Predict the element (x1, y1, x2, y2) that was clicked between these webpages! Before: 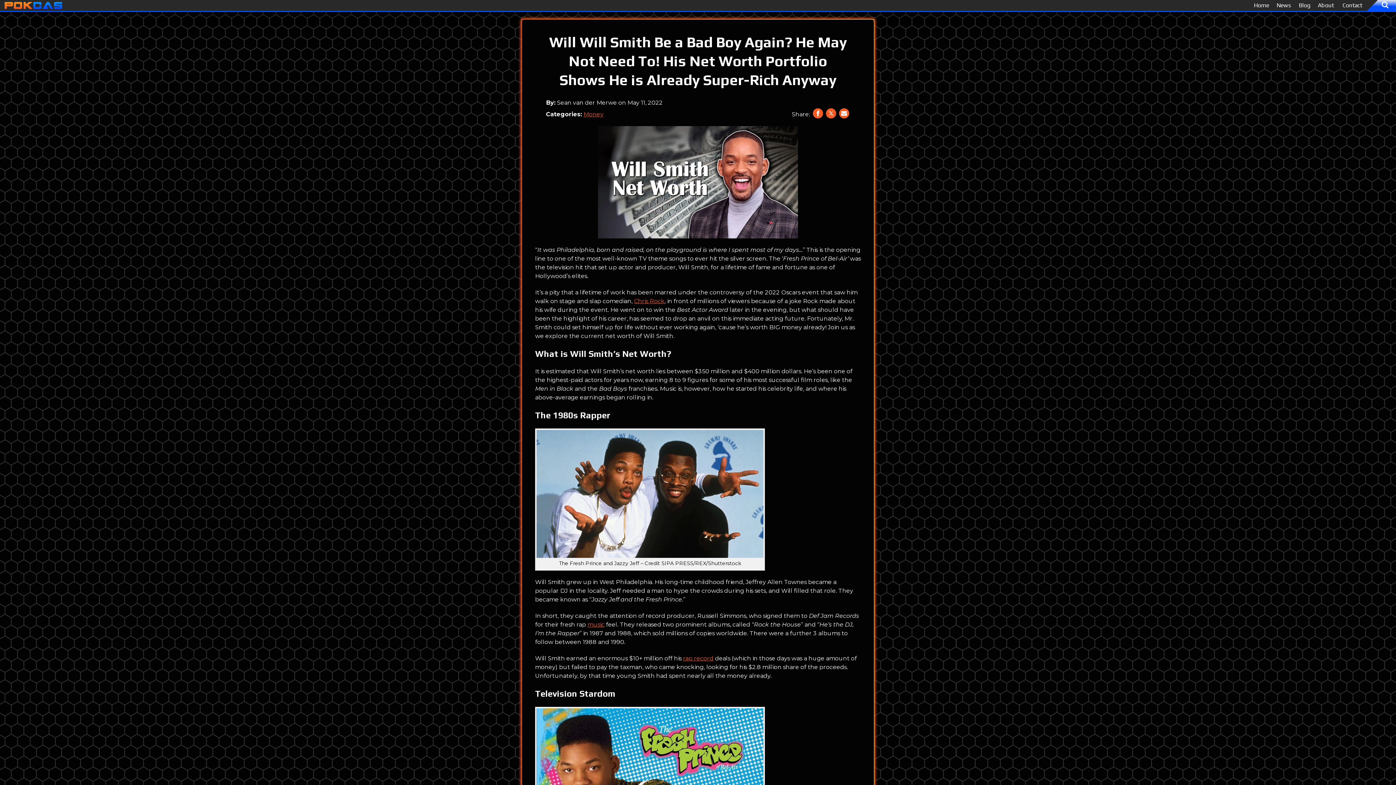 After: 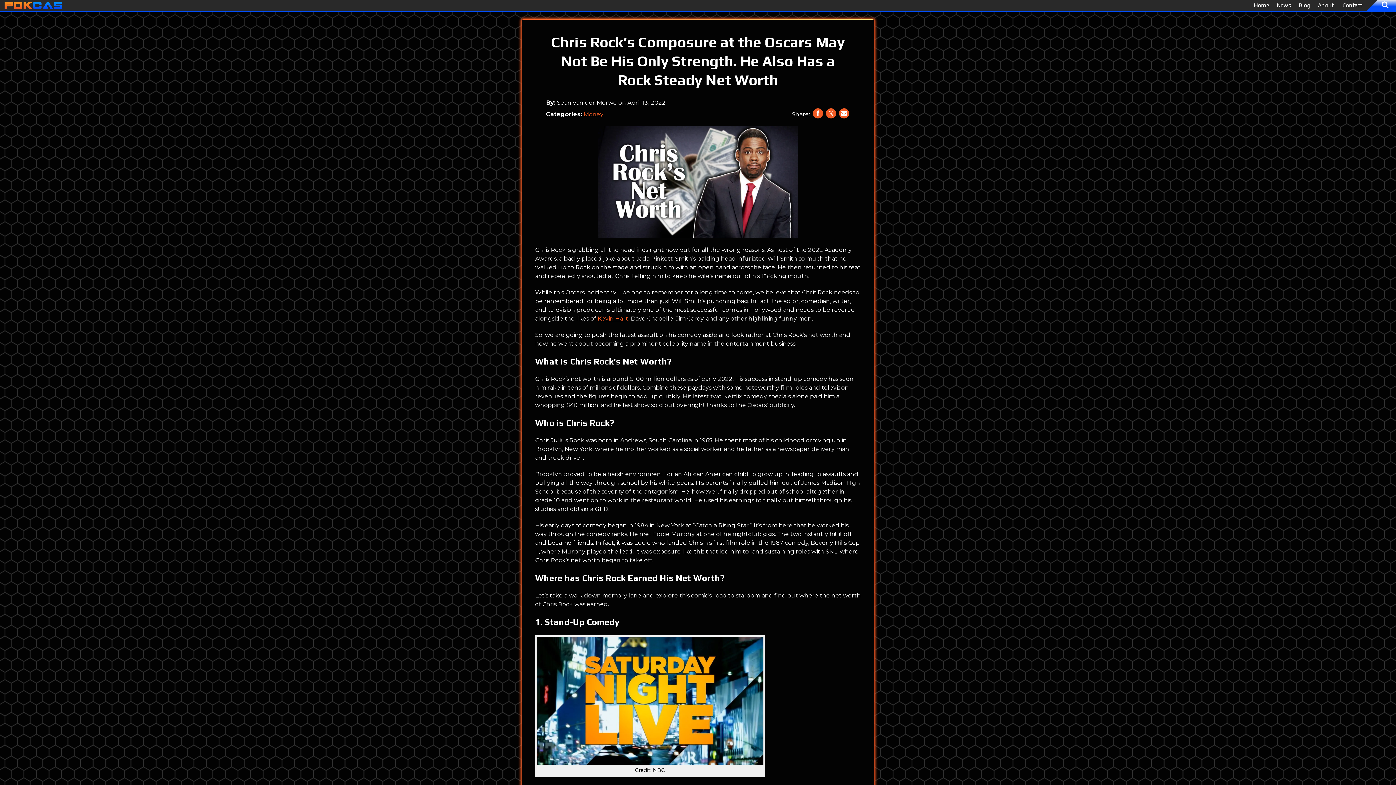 Action: bbox: (634, 297, 664, 304) label: Chris Rock